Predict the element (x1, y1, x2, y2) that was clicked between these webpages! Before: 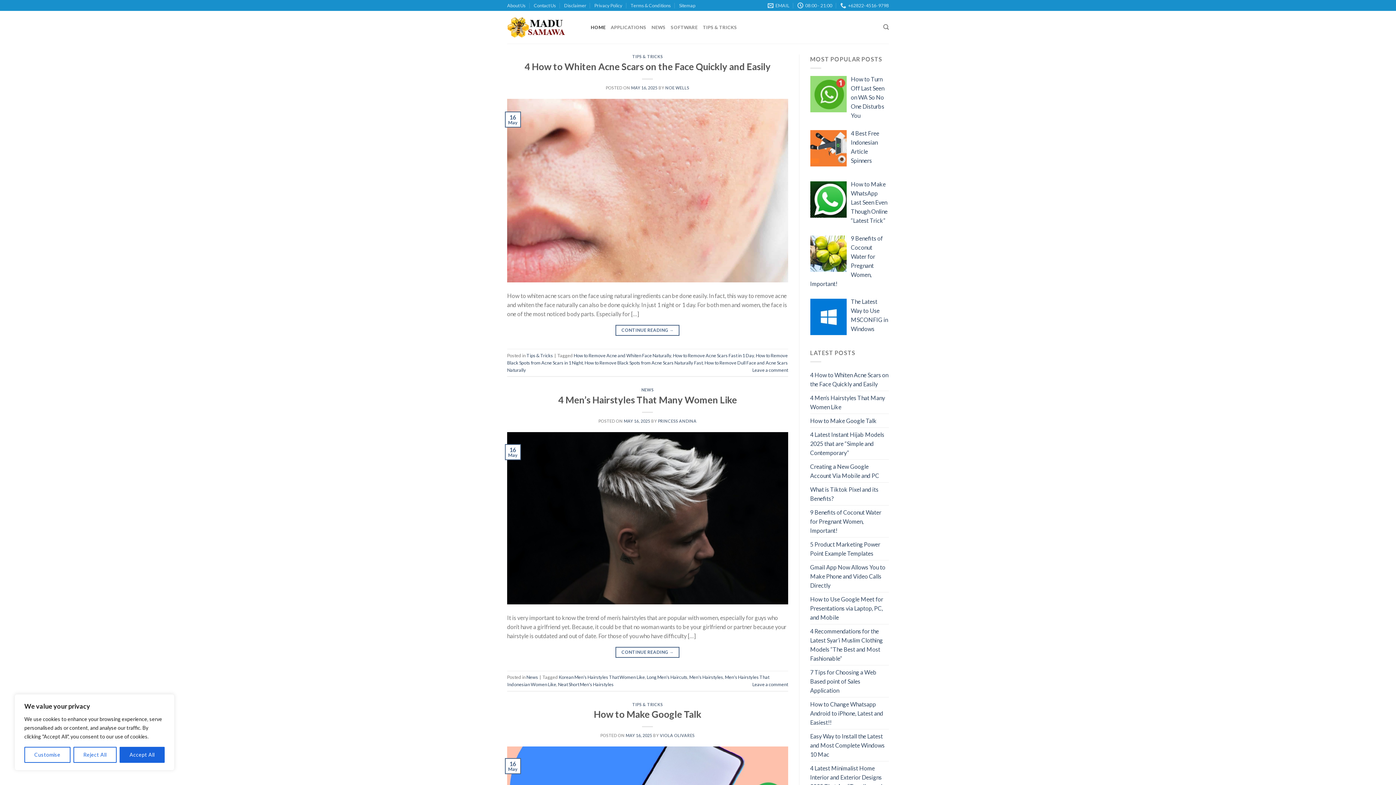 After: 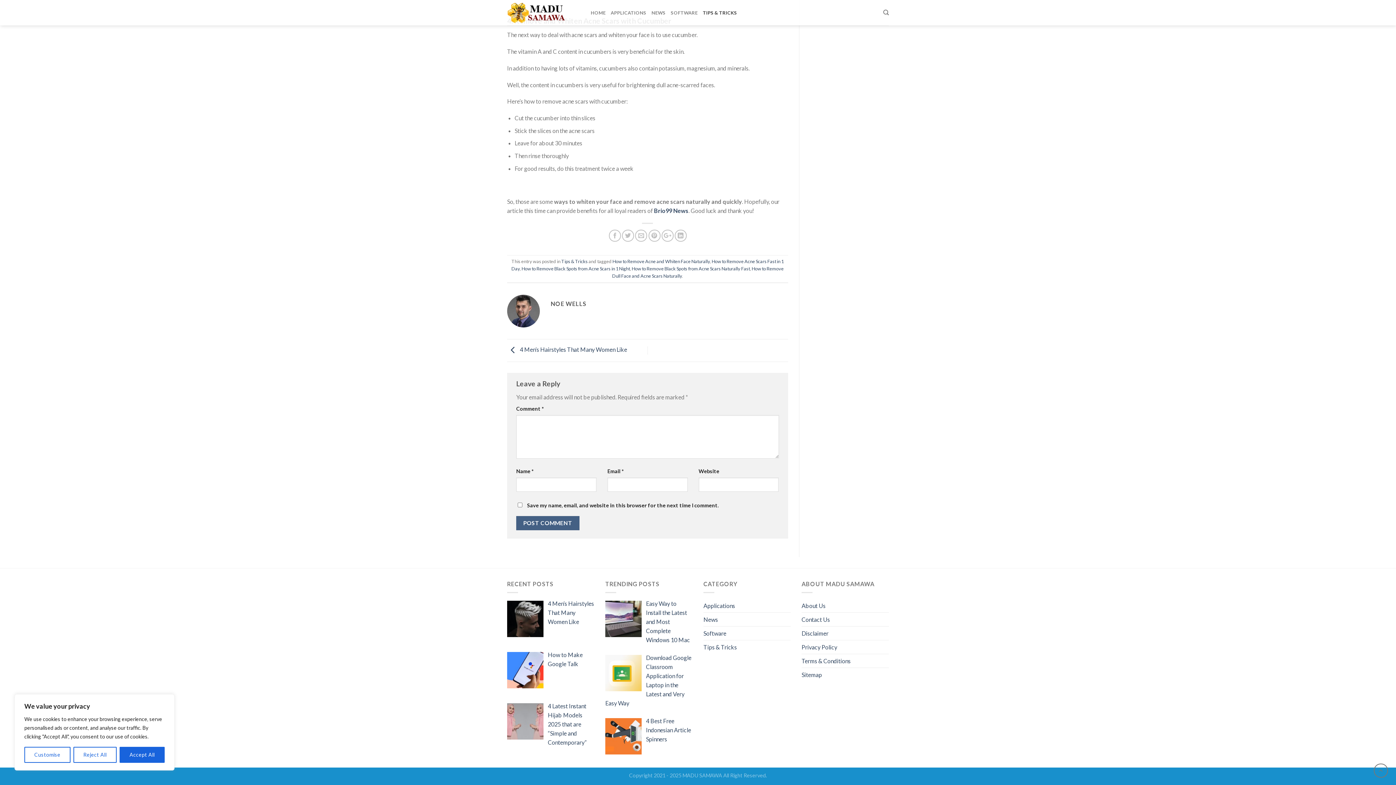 Action: label: Leave a comment bbox: (752, 367, 788, 372)